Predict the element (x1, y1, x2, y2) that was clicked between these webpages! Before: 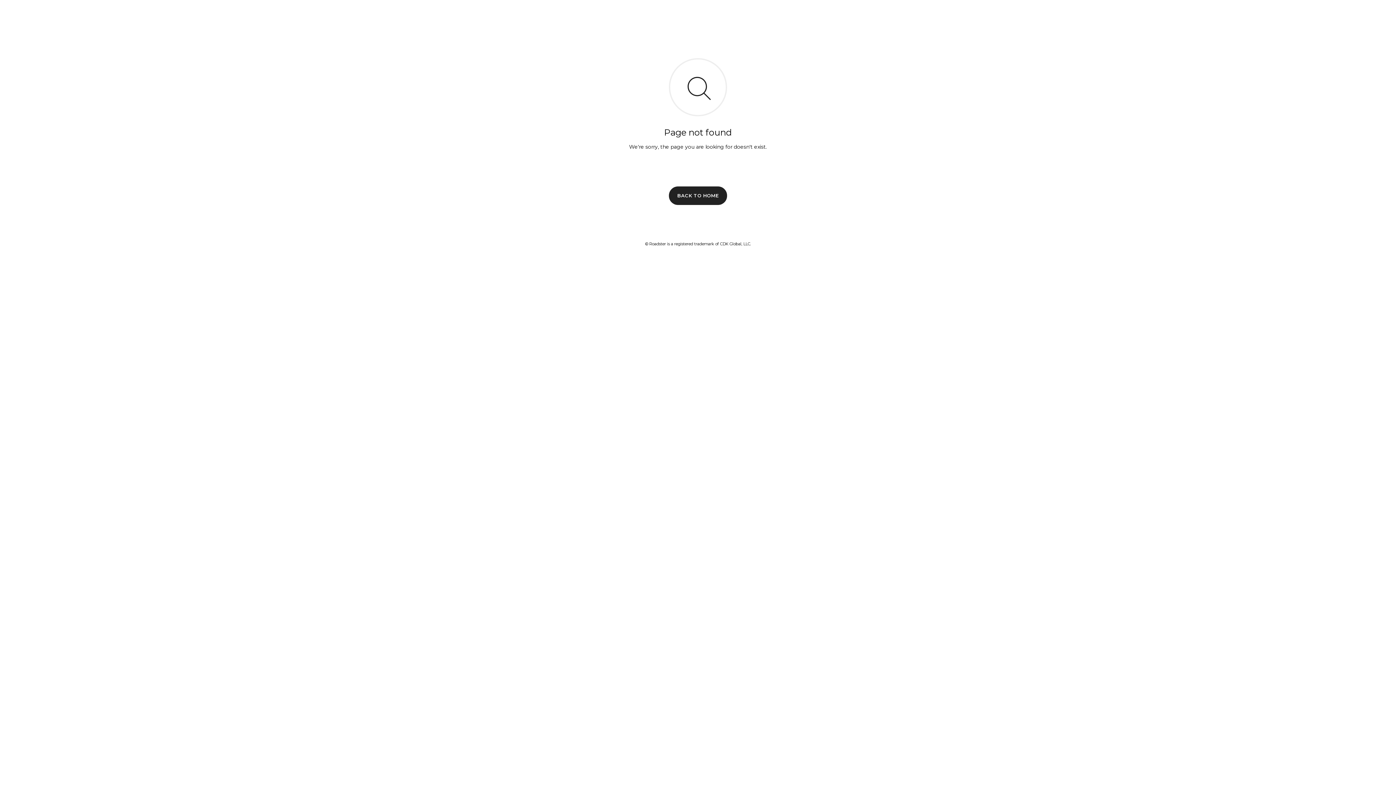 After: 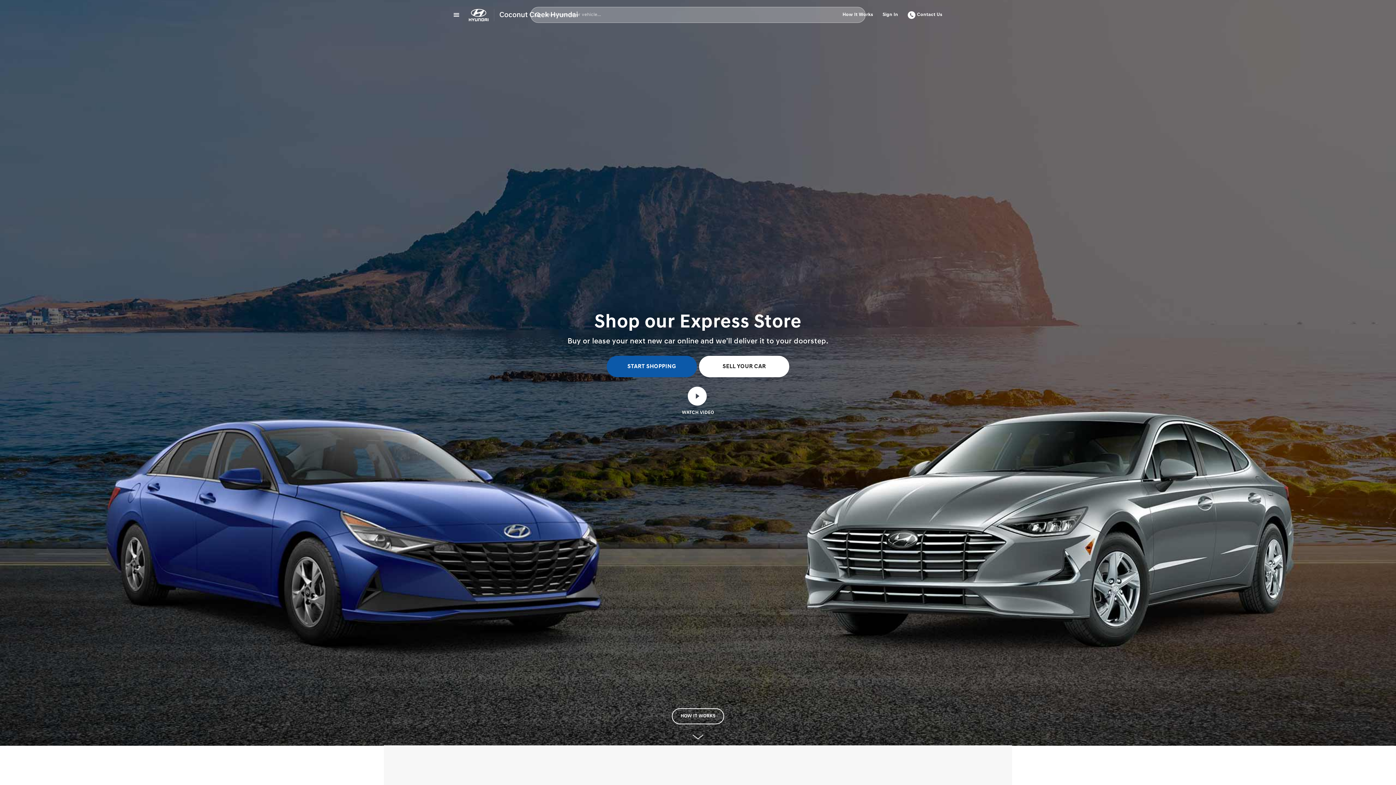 Action: label: BACK TO HOME bbox: (669, 186, 727, 204)